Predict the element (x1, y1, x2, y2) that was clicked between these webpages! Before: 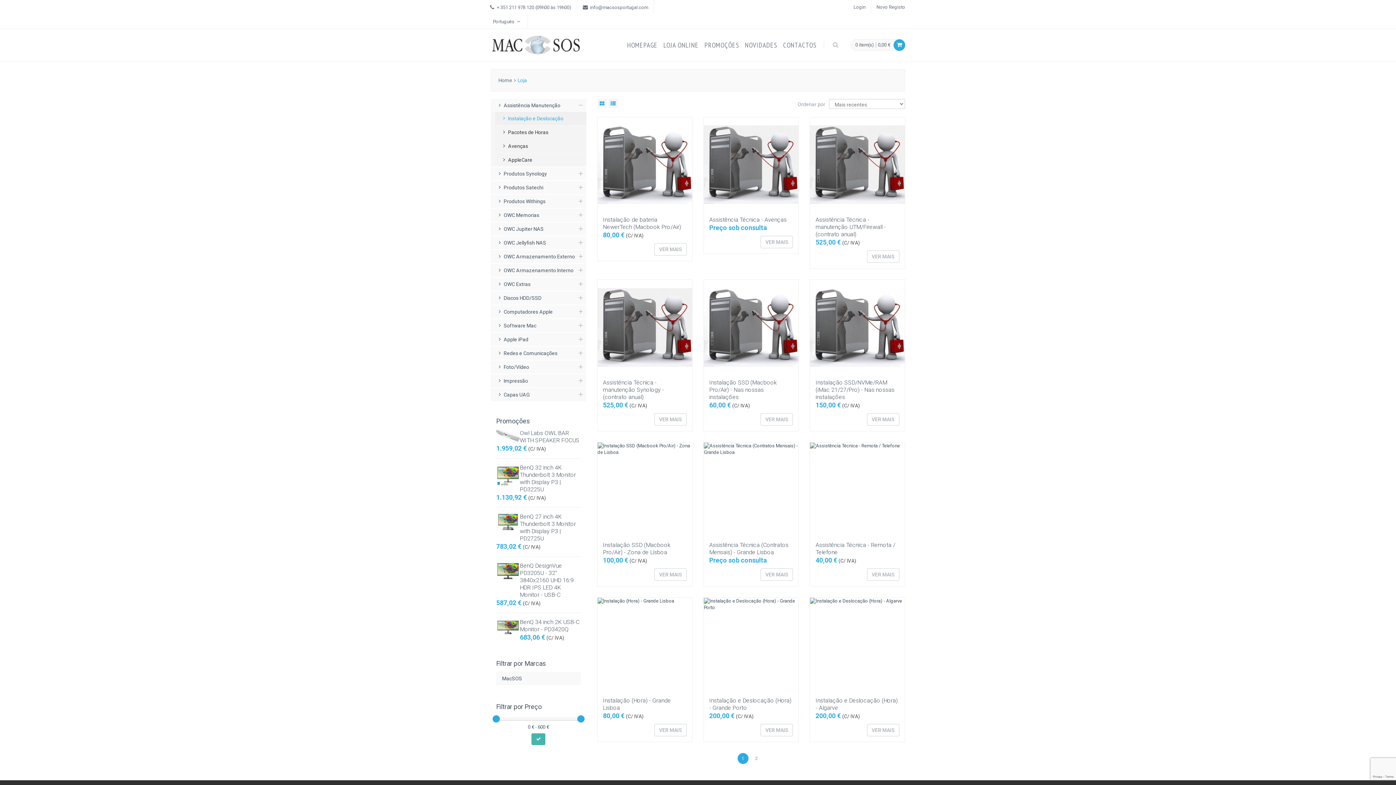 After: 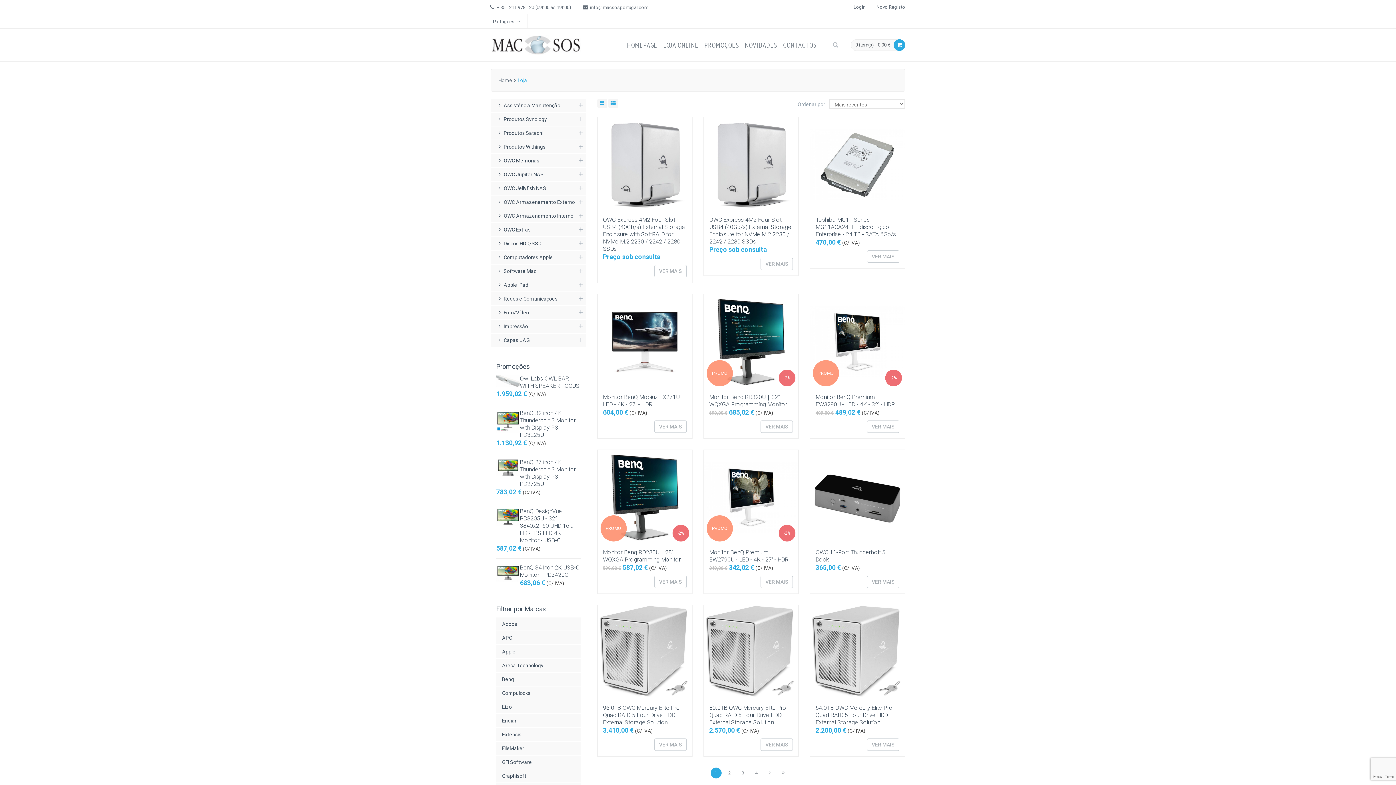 Action: label: LOJA ONLINE bbox: (660, 28, 701, 61)